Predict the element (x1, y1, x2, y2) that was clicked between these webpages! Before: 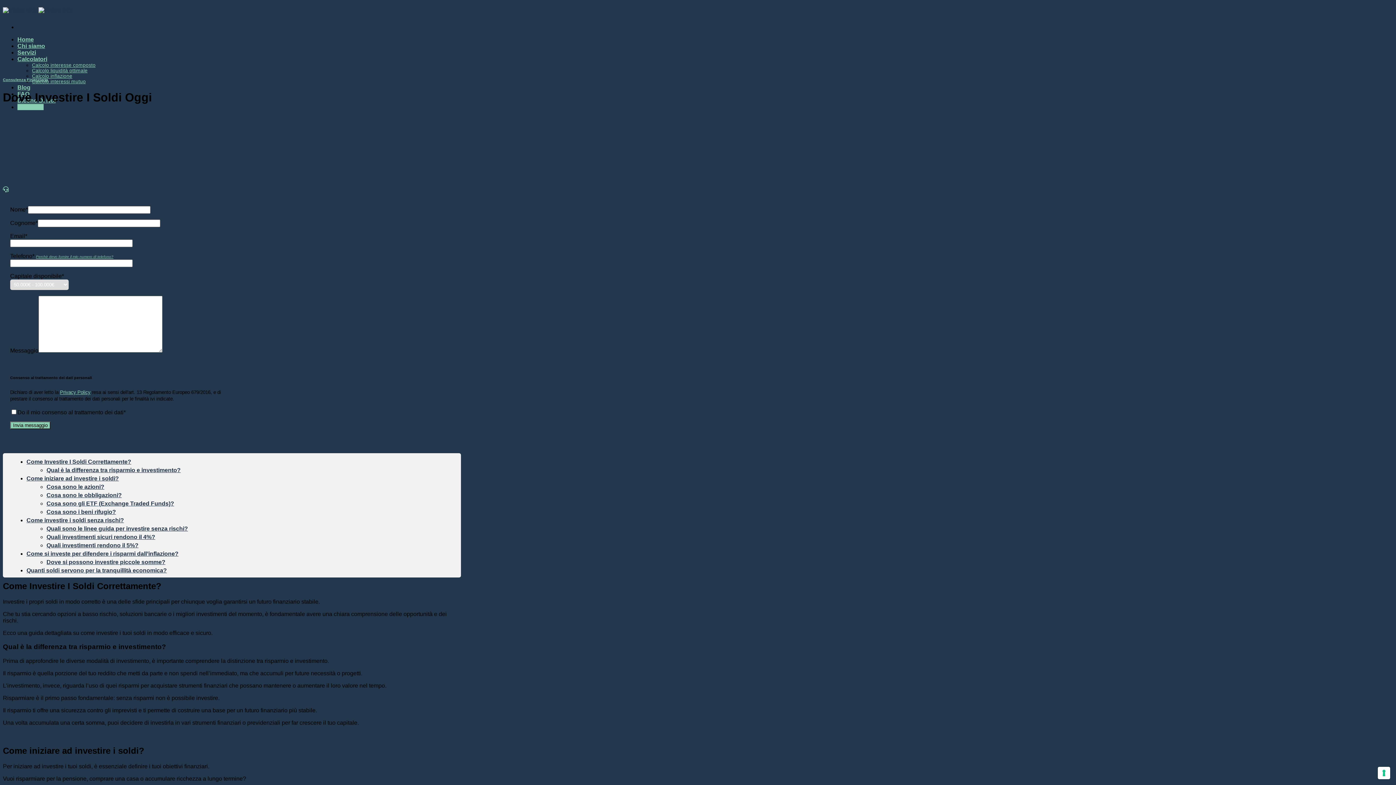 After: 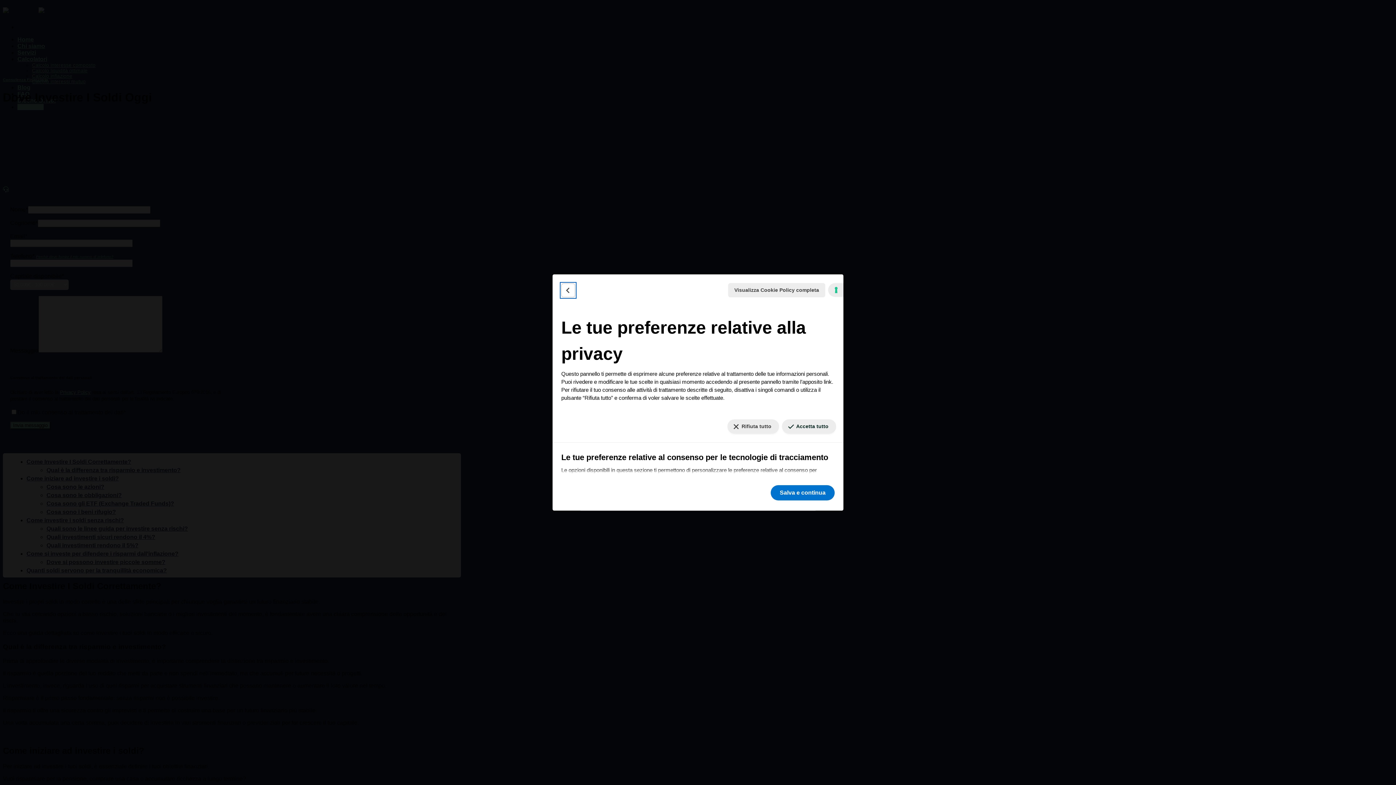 Action: label: Le tue preferenze relative al consenso per le tecnologie di tracciamento bbox: (1378, 767, 1390, 779)